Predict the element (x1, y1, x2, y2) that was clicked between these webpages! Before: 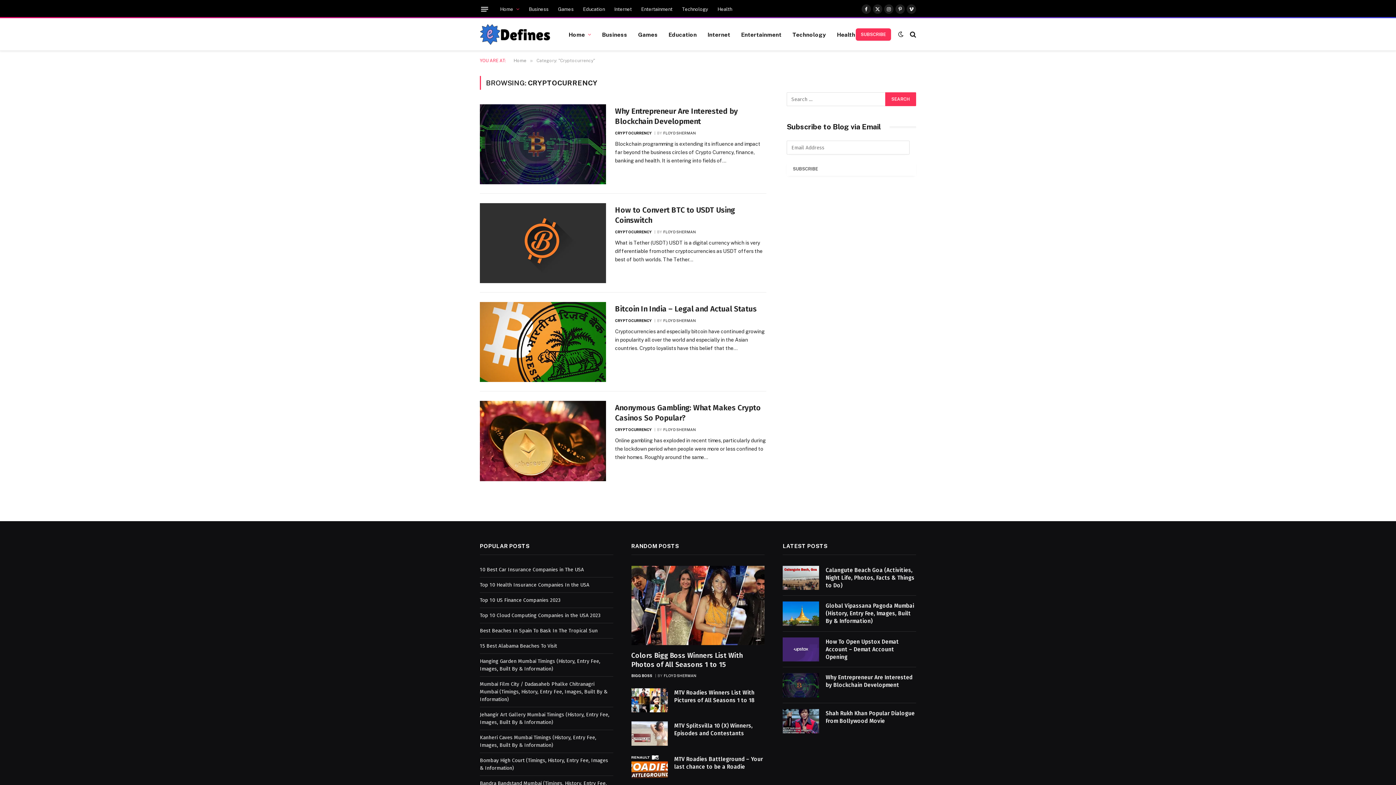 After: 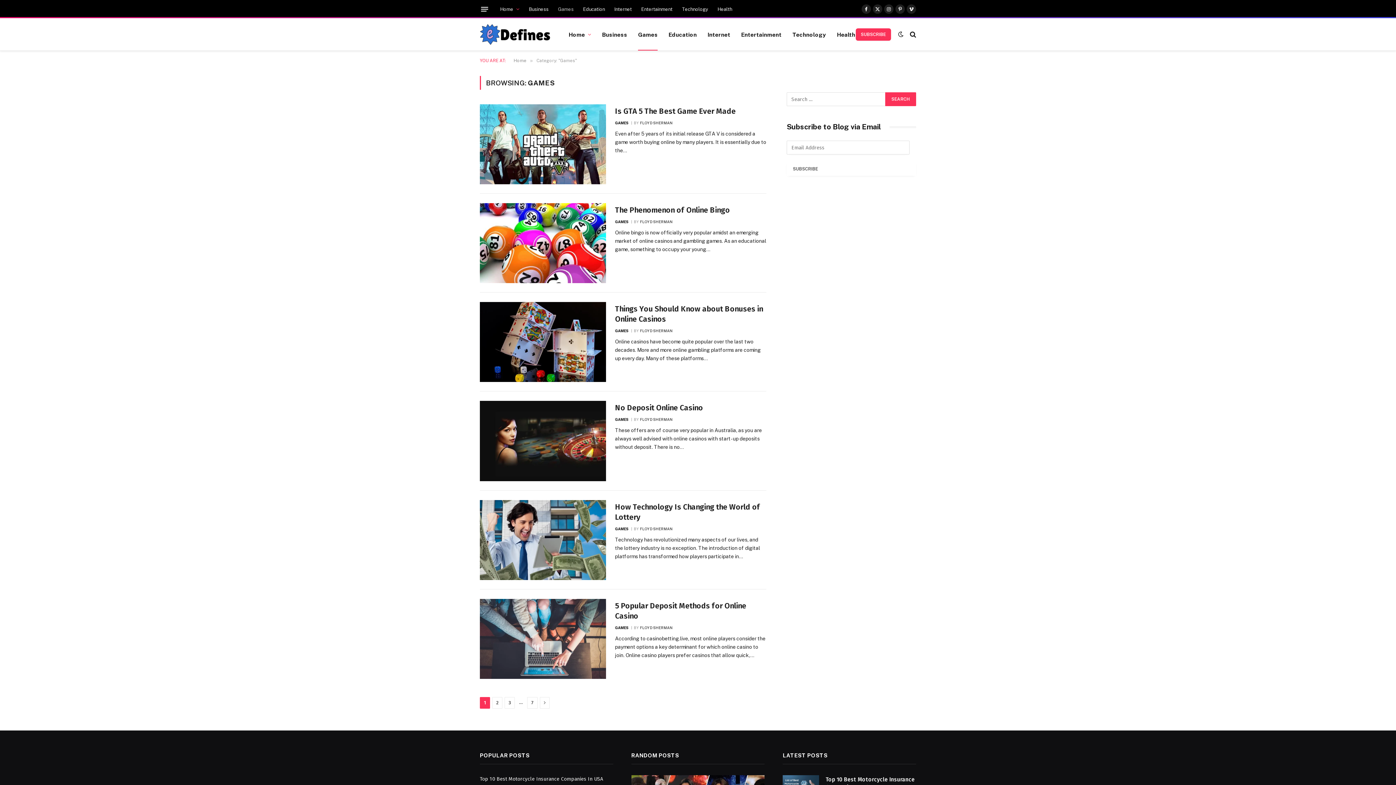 Action: label: Games bbox: (632, 18, 663, 50)